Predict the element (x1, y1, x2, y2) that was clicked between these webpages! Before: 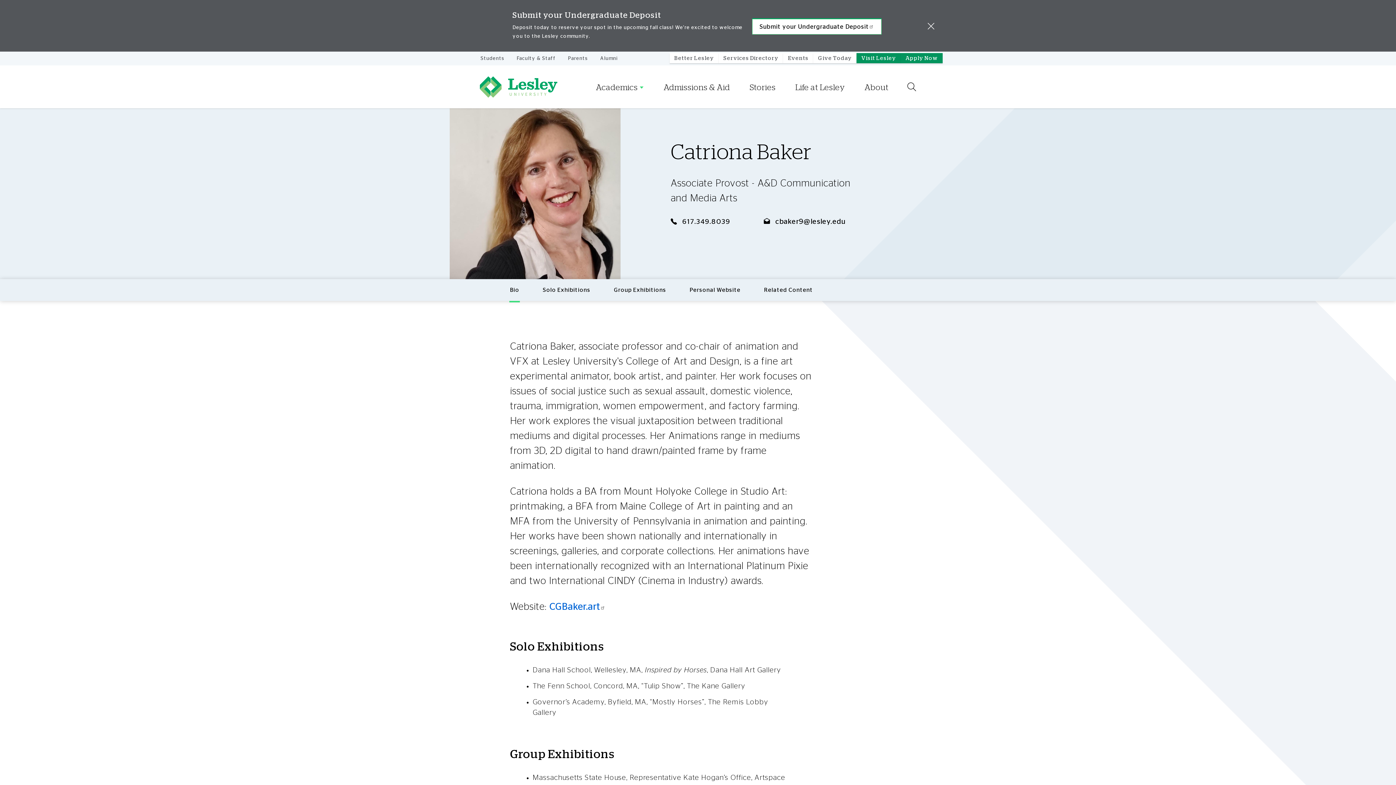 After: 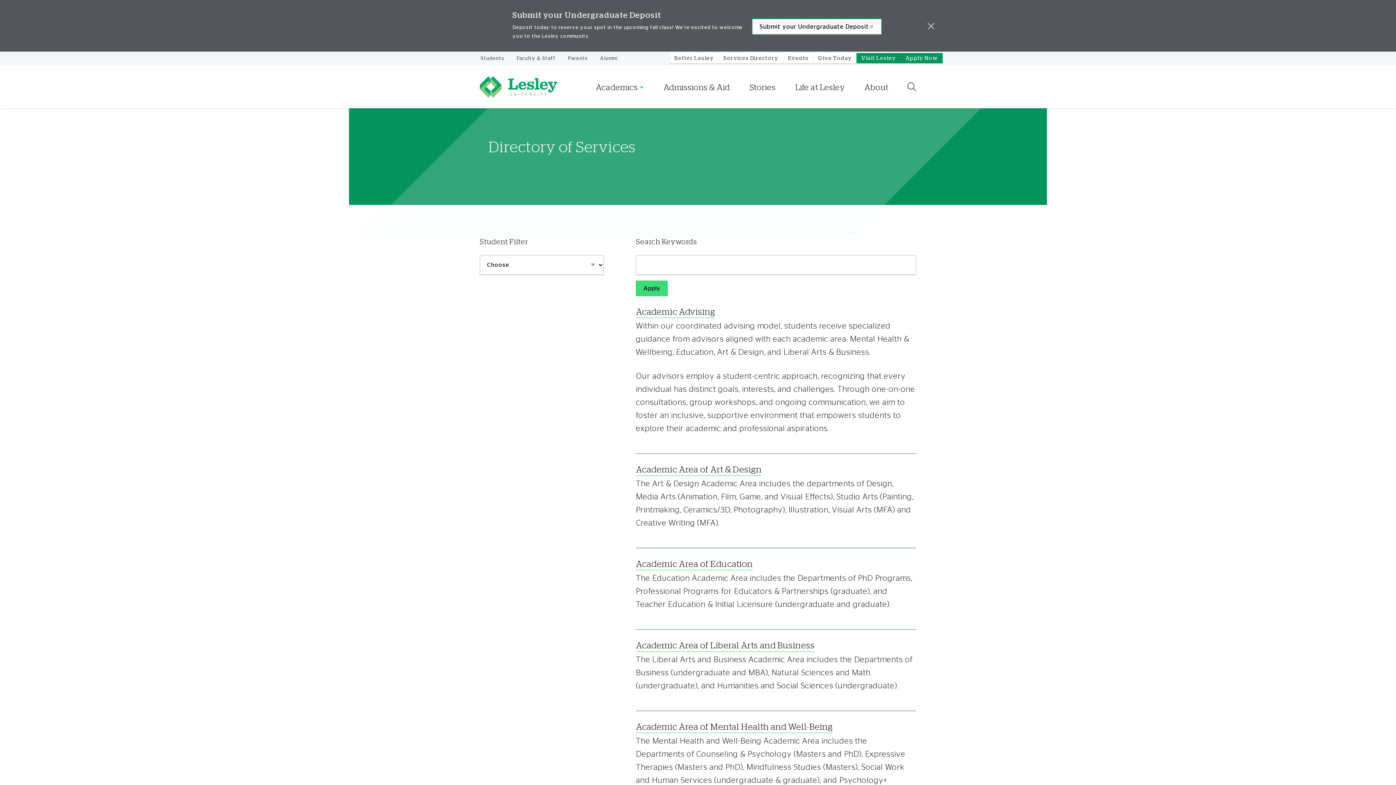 Action: label: Services Directory bbox: (718, 53, 783, 63)